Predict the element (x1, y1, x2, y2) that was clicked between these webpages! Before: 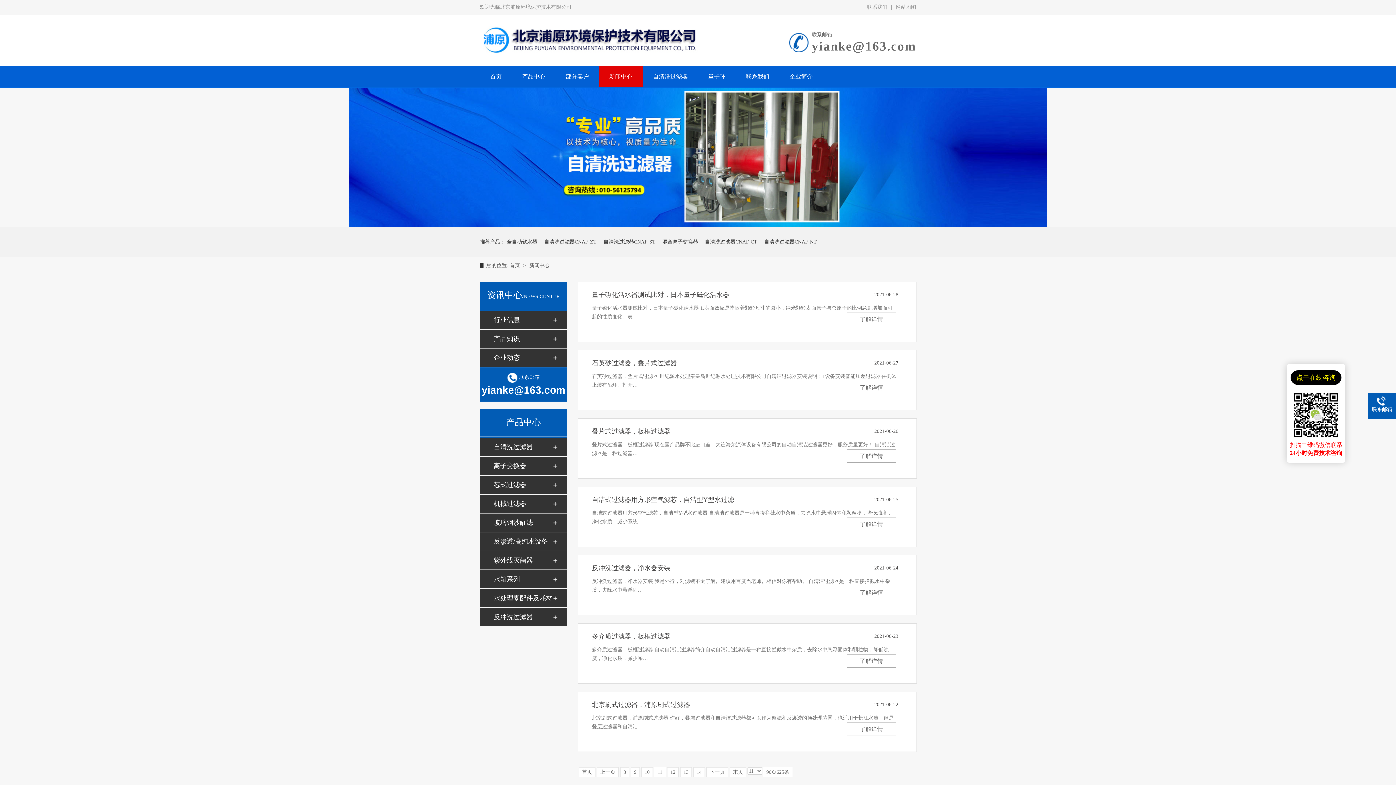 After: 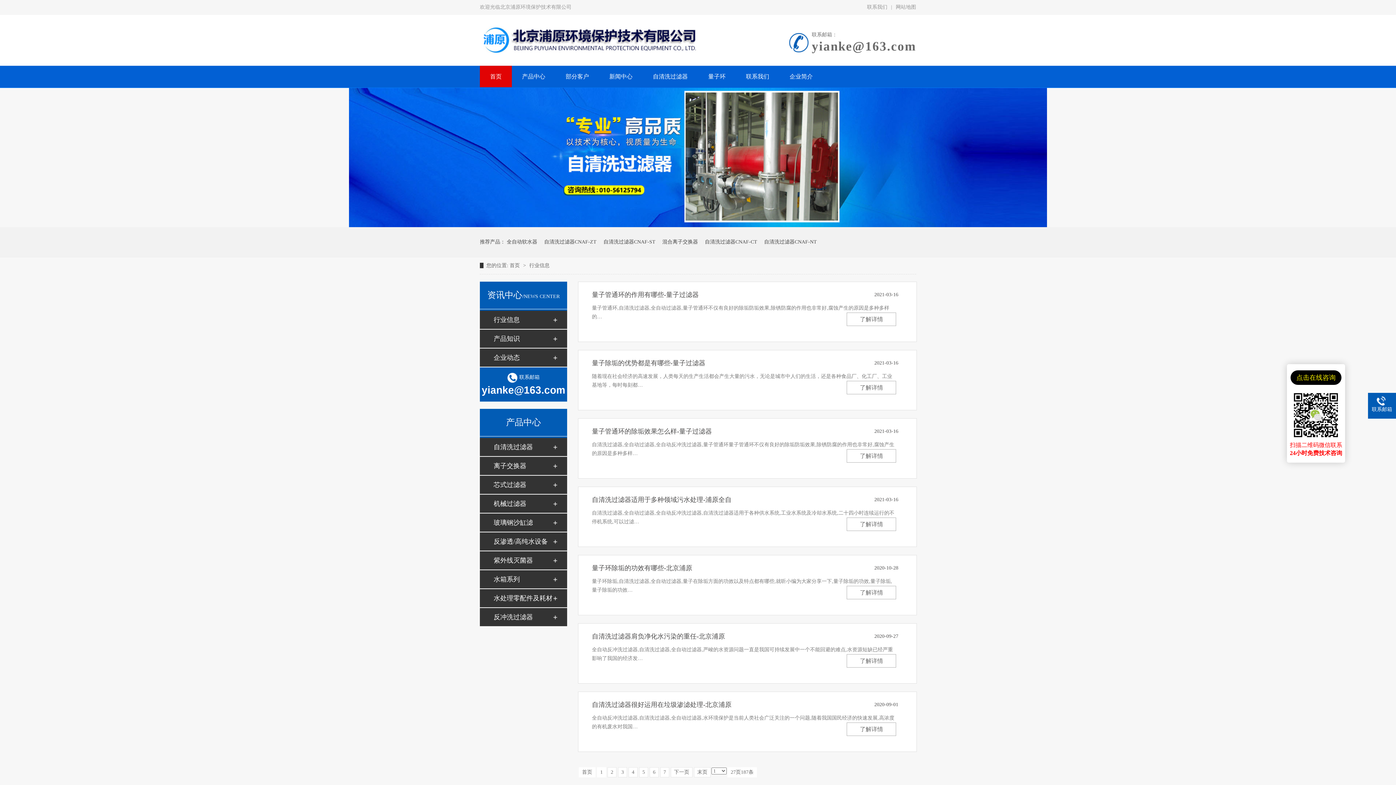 Action: bbox: (493, 310, 552, 329) label: 行业信息